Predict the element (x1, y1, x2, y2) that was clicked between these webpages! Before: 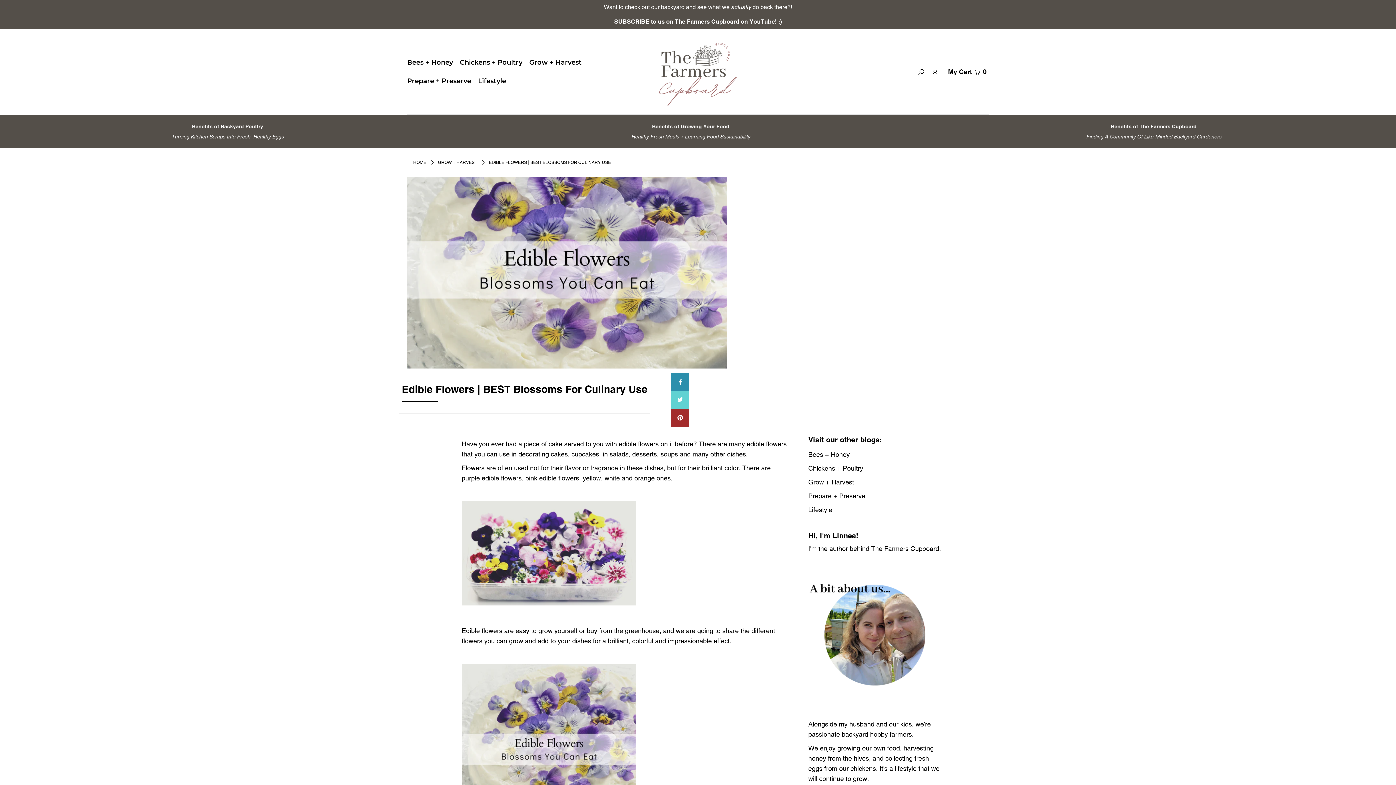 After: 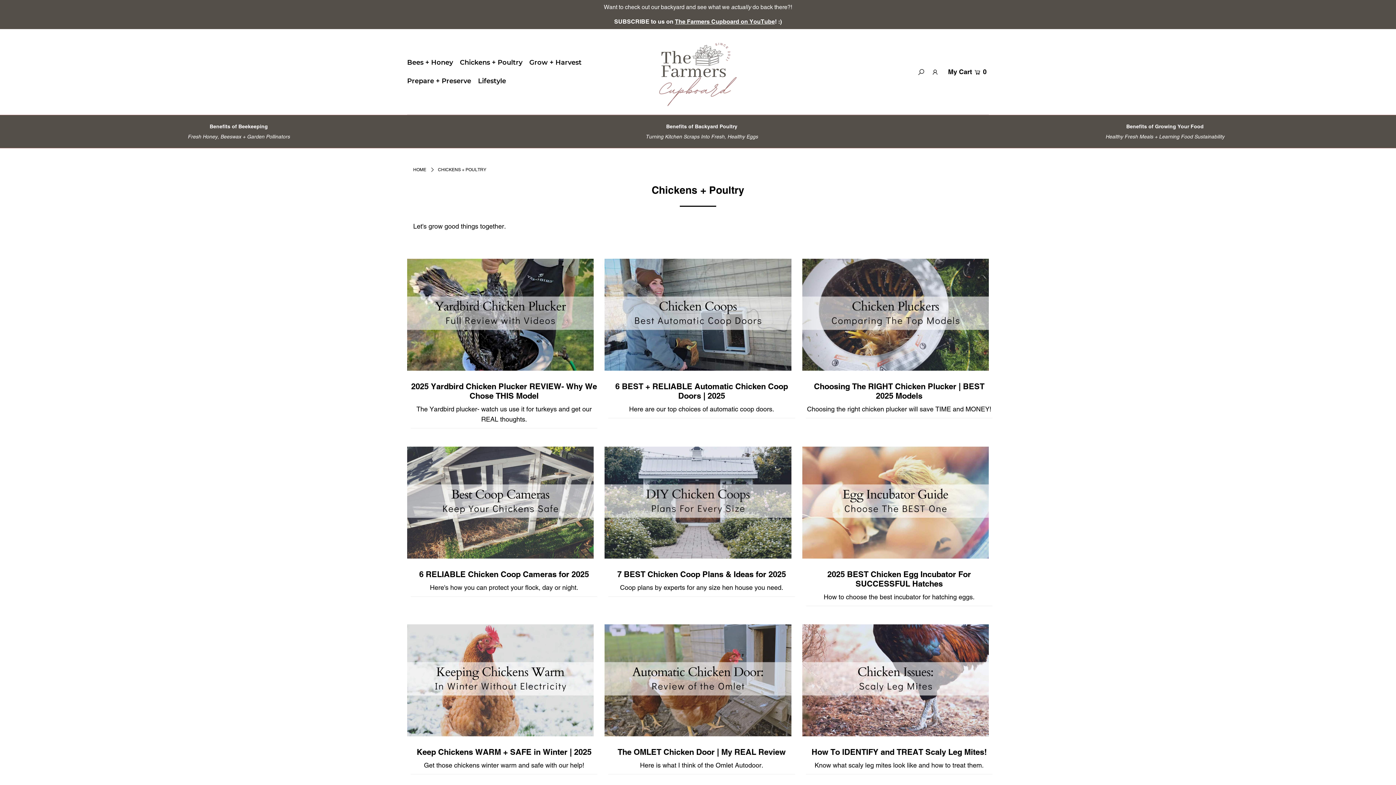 Action: bbox: (808, 464, 863, 472) label: Chickens + Poultry